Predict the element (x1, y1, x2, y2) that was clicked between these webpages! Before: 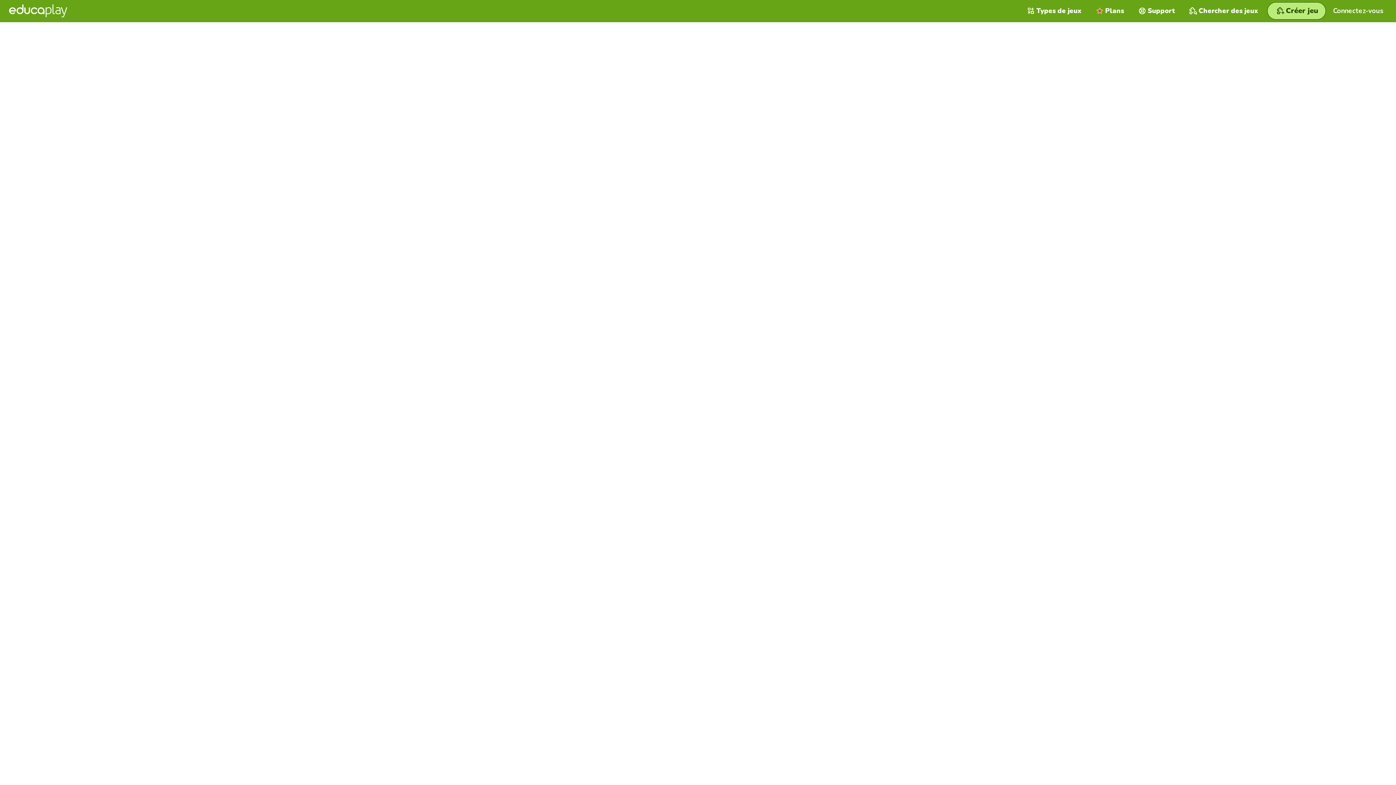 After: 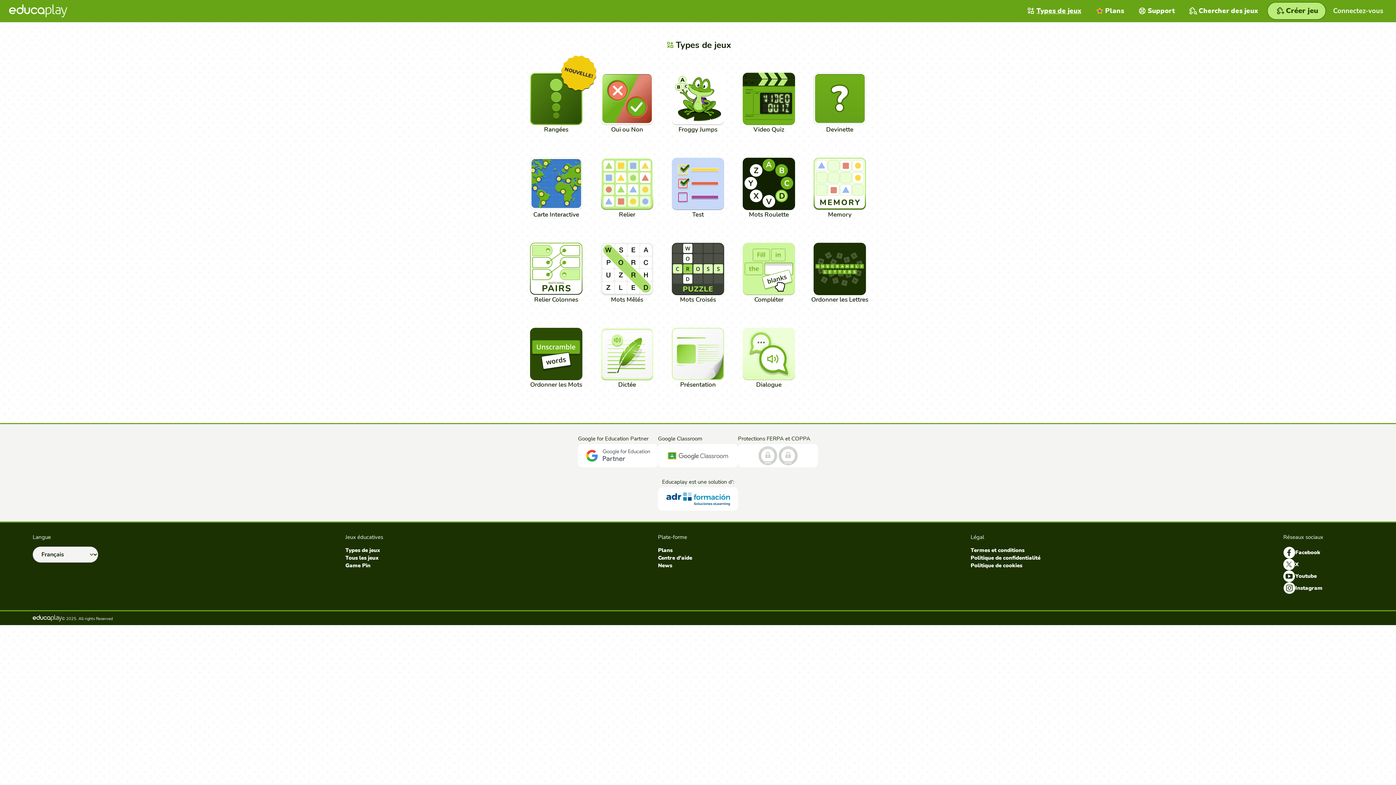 Action: bbox: (1020, 0, 1089, 21) label: Types de jeux